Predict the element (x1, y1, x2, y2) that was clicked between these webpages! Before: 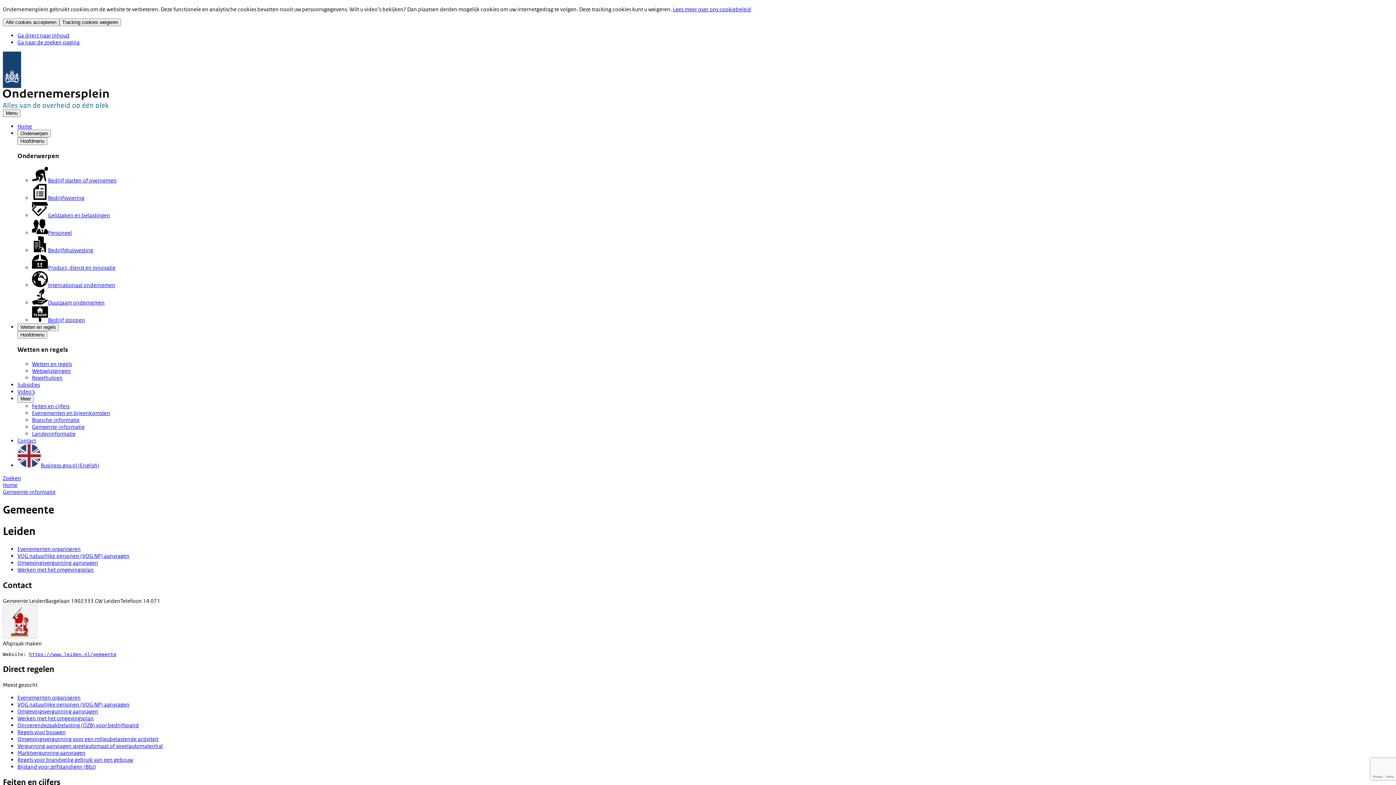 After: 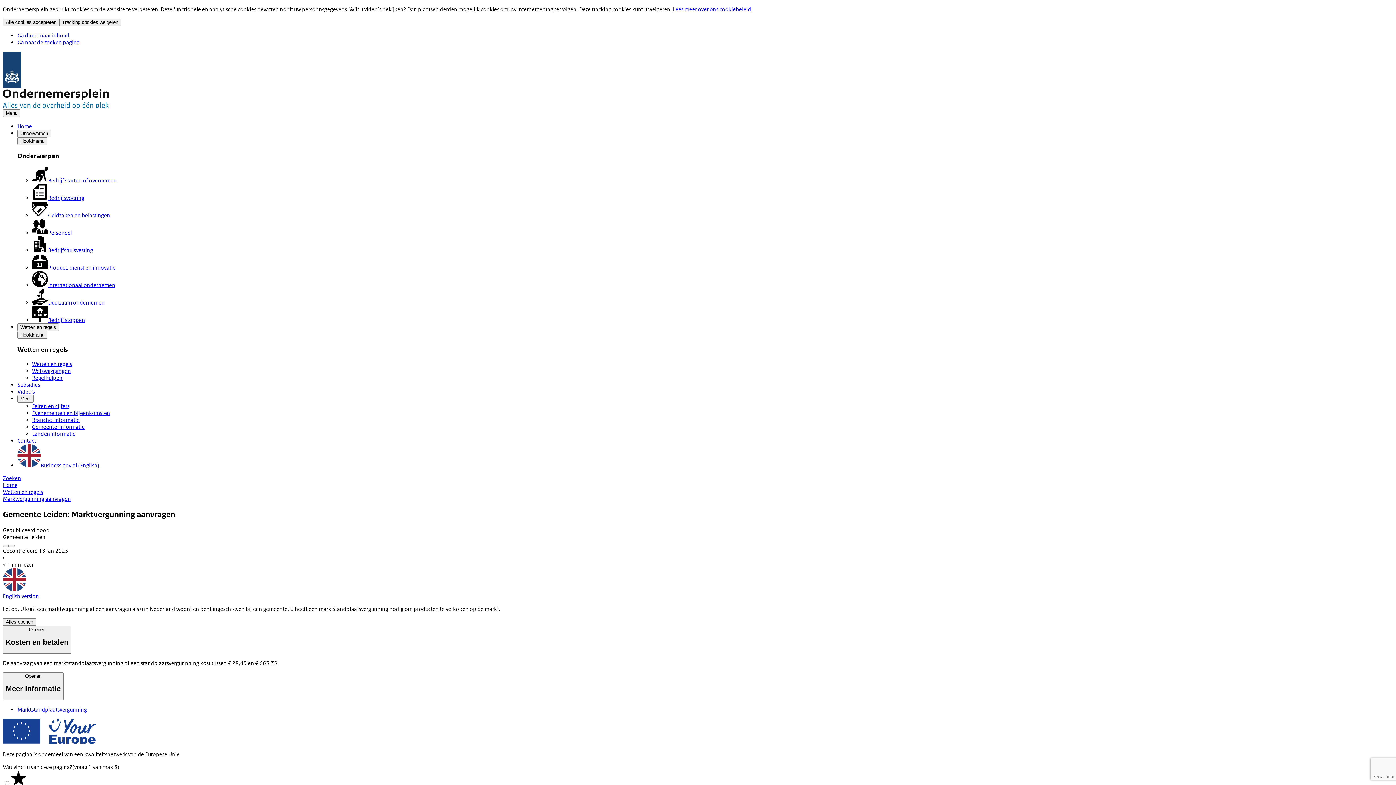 Action: bbox: (17, 749, 85, 756) label: Marktvergunning aanvragen